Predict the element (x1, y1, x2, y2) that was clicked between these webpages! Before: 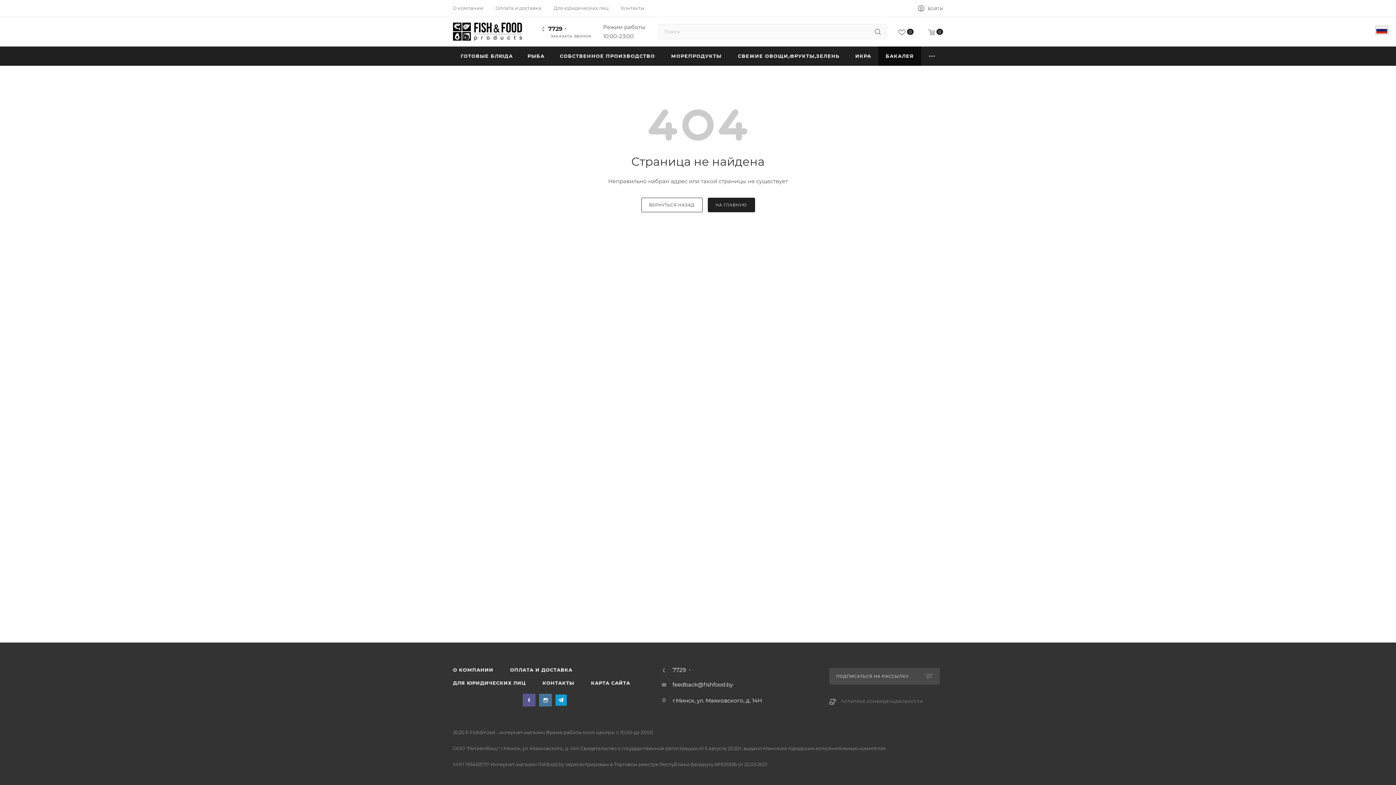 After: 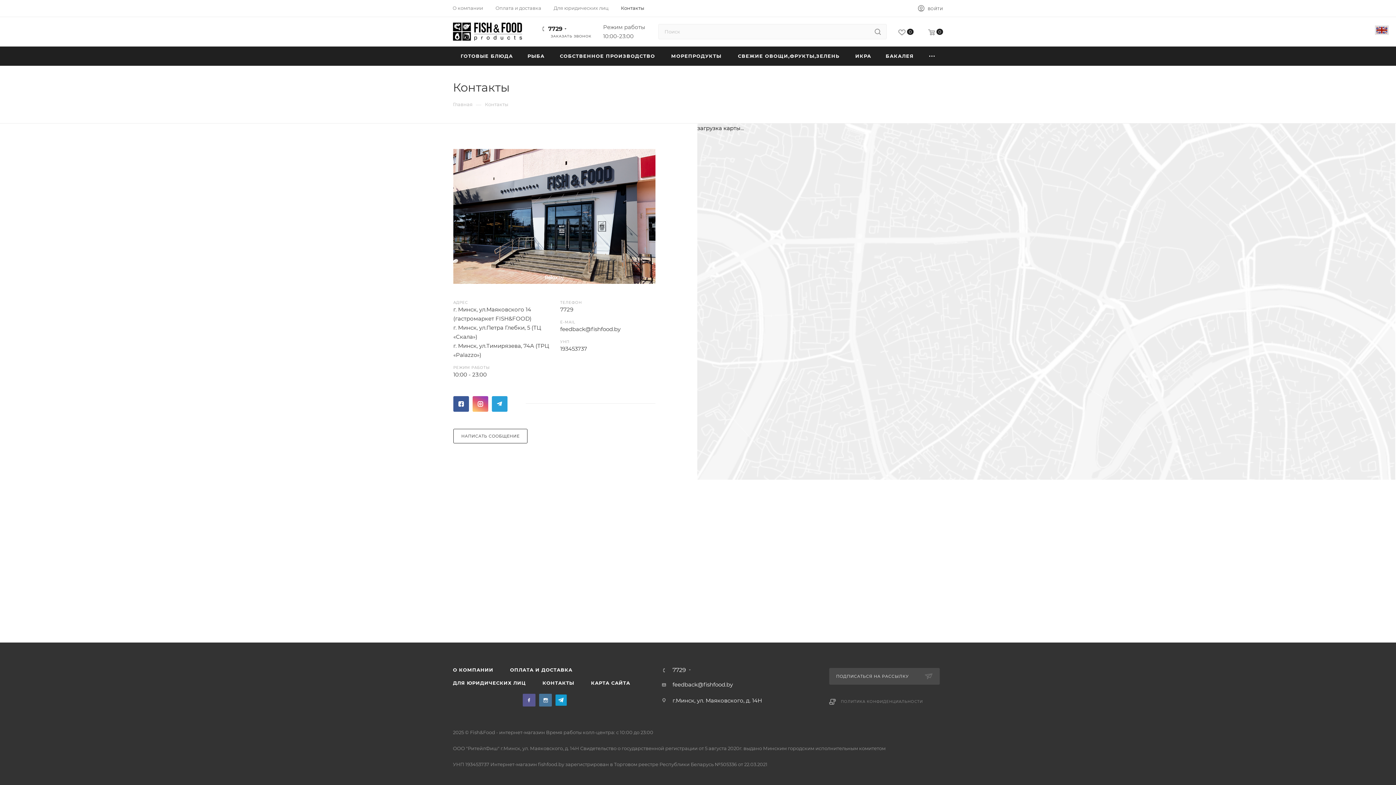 Action: bbox: (621, 4, 644, 11) label: Контакты